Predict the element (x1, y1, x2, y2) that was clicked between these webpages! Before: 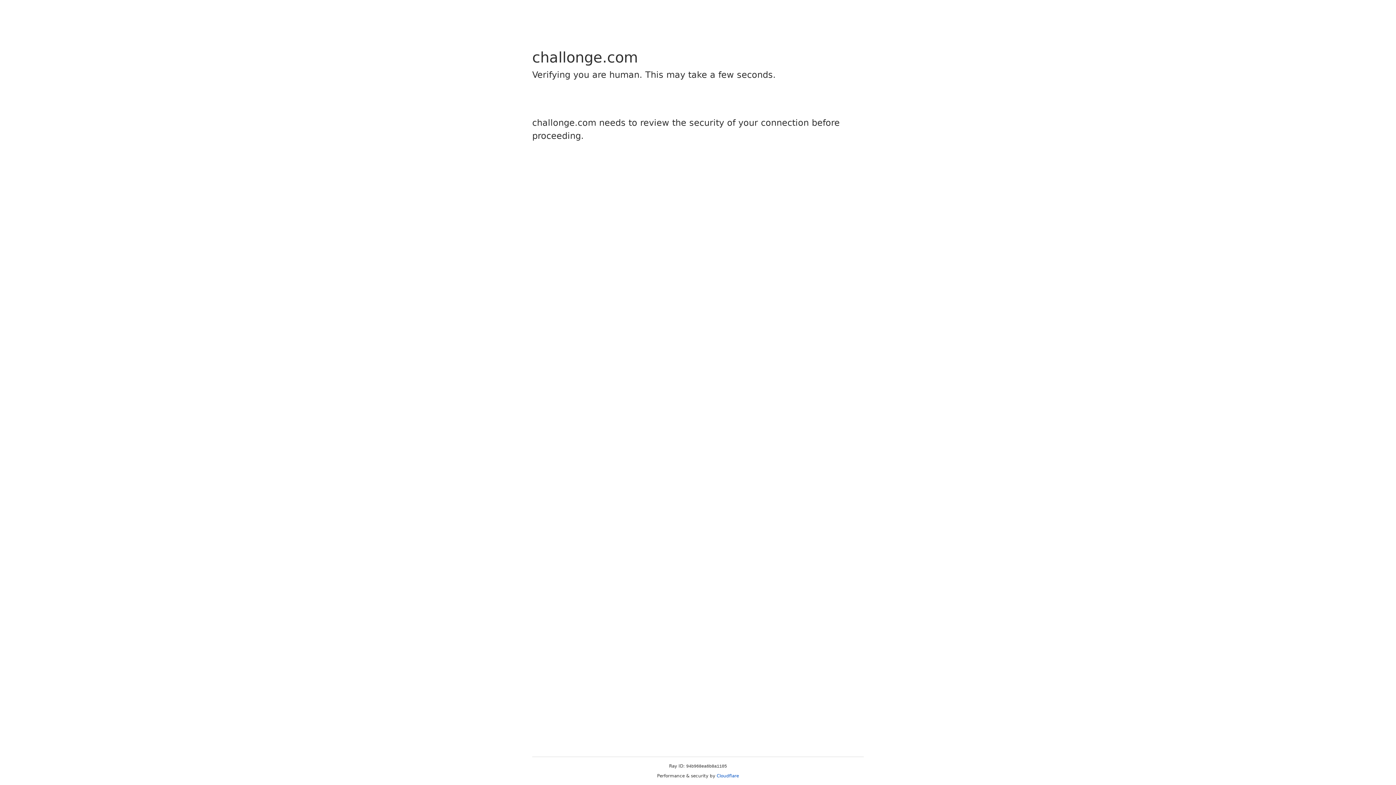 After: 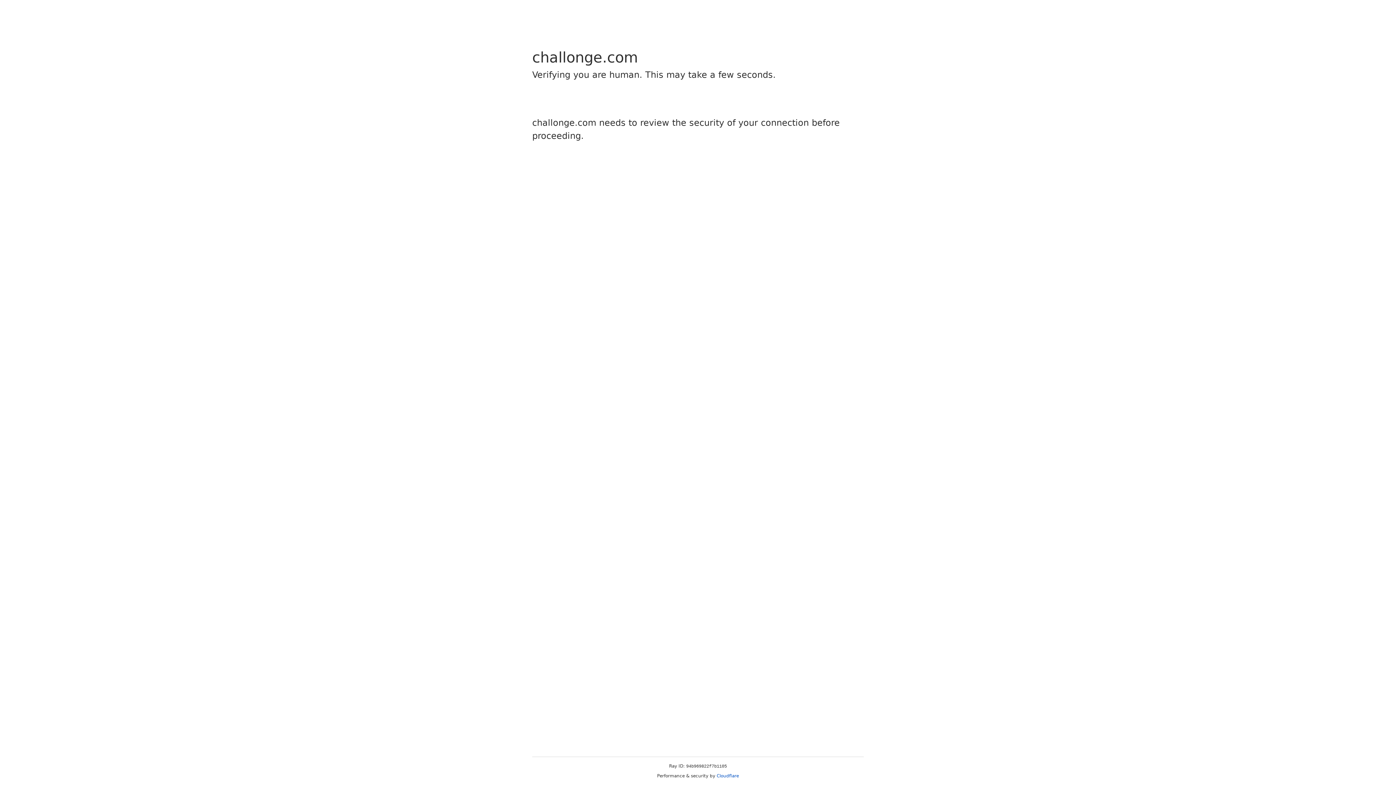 Action: bbox: (716, 773, 739, 778) label: Cloudflare